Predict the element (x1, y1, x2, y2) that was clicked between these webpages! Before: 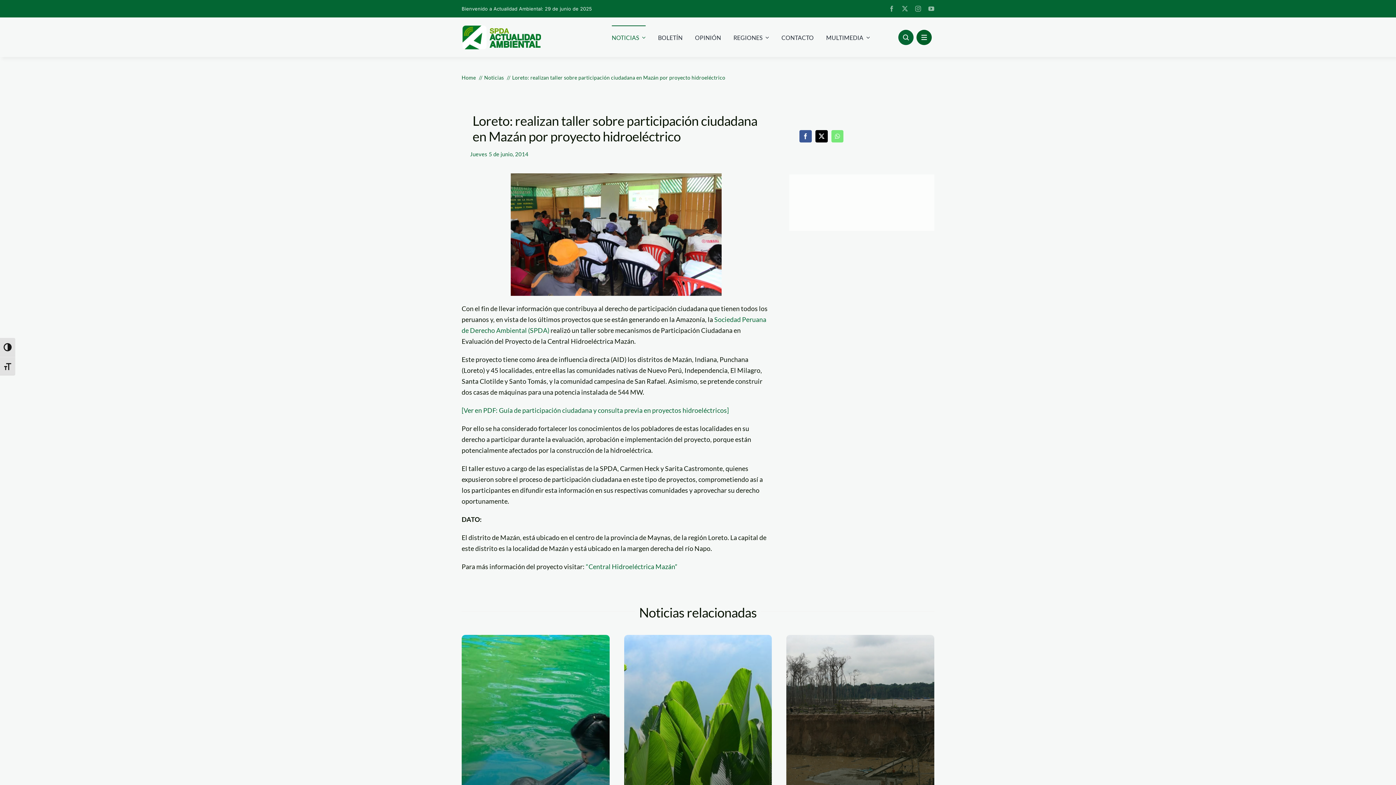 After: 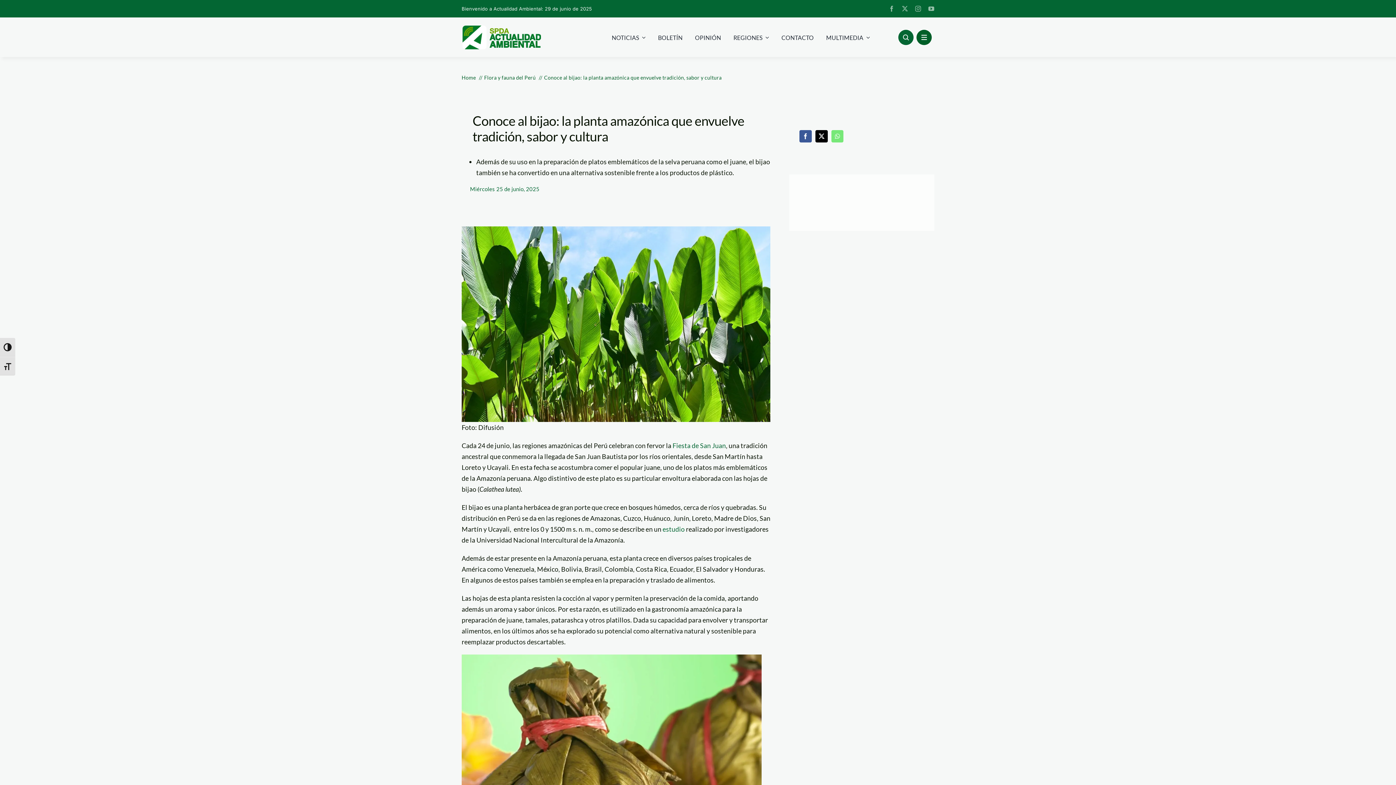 Action: bbox: (624, 635, 772, 933)